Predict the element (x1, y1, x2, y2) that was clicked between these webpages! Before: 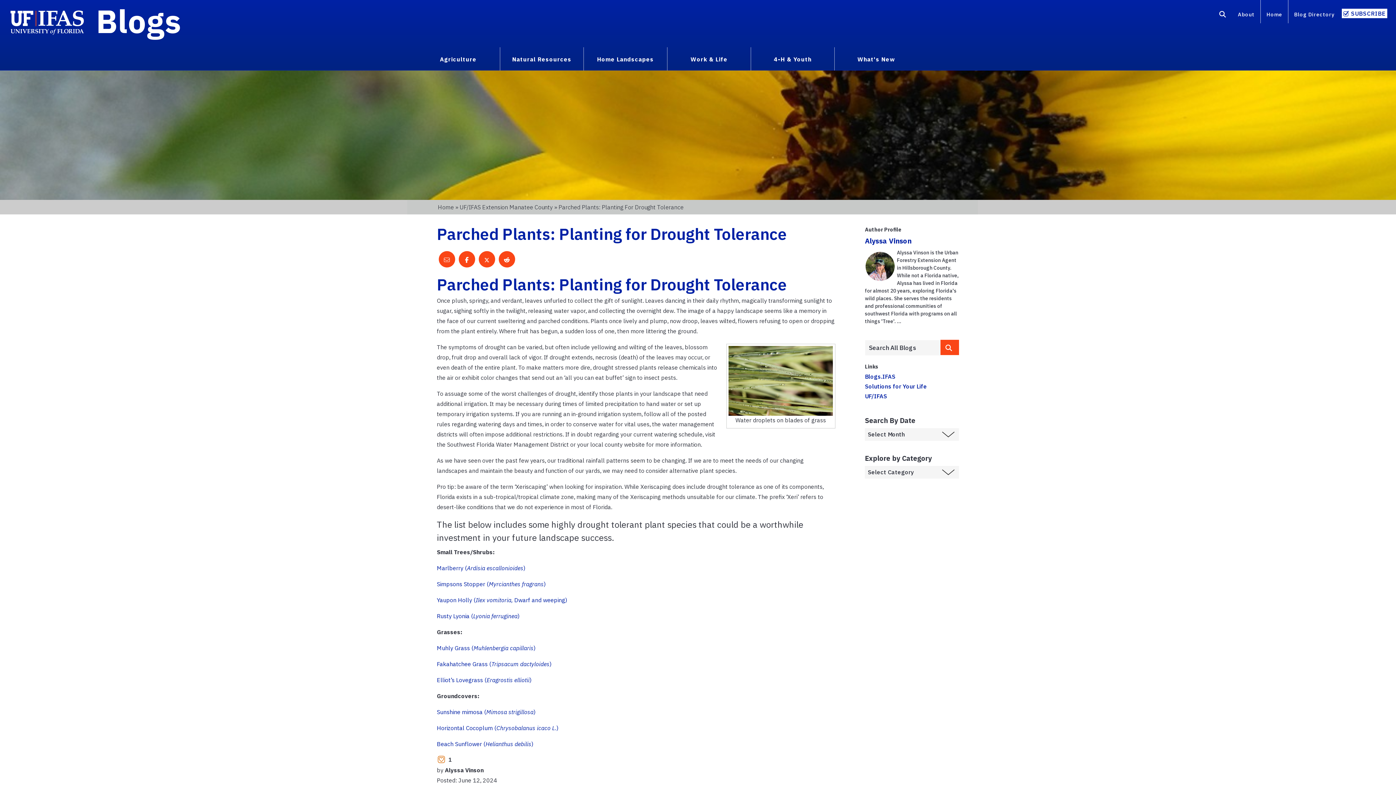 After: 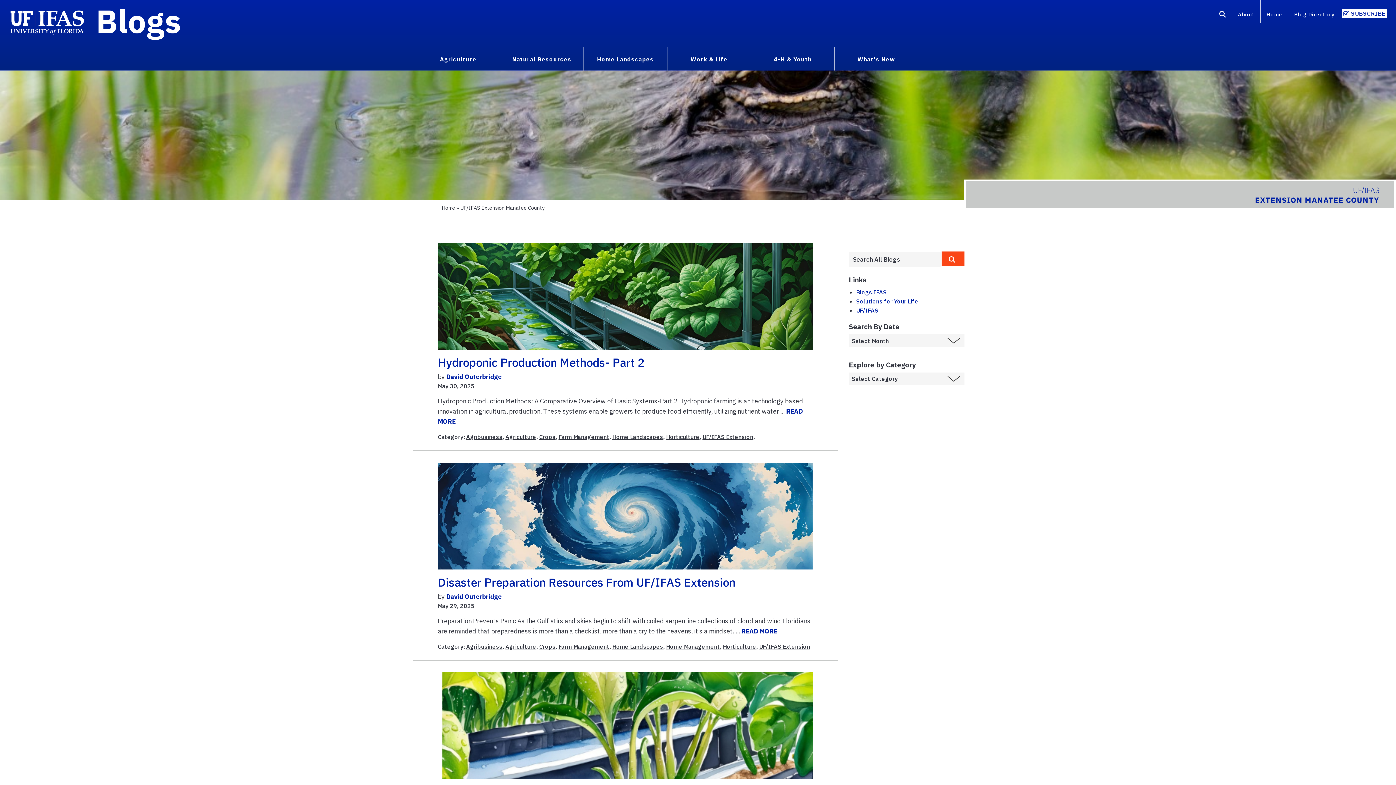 Action: label: UF/IFAS Extension Manatee County bbox: (459, 203, 552, 211)